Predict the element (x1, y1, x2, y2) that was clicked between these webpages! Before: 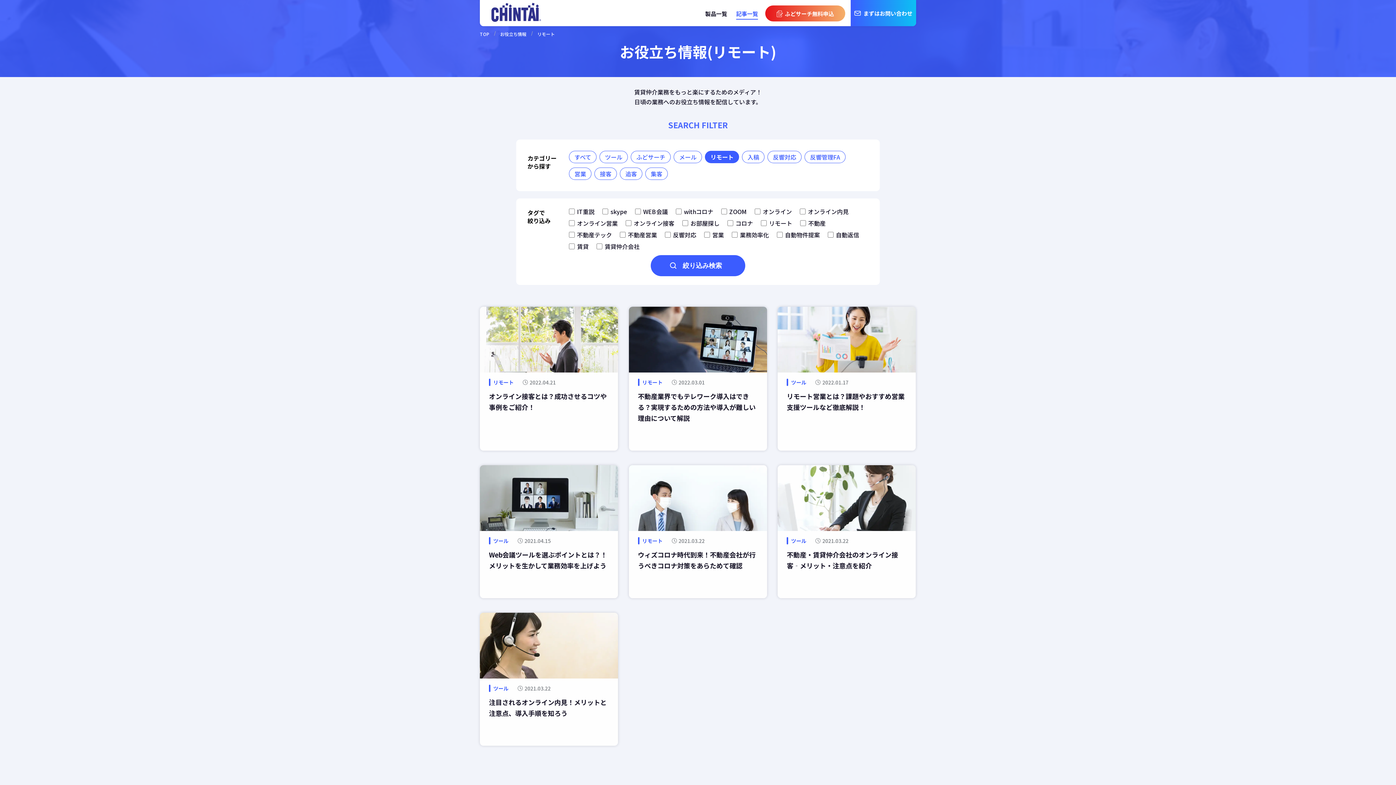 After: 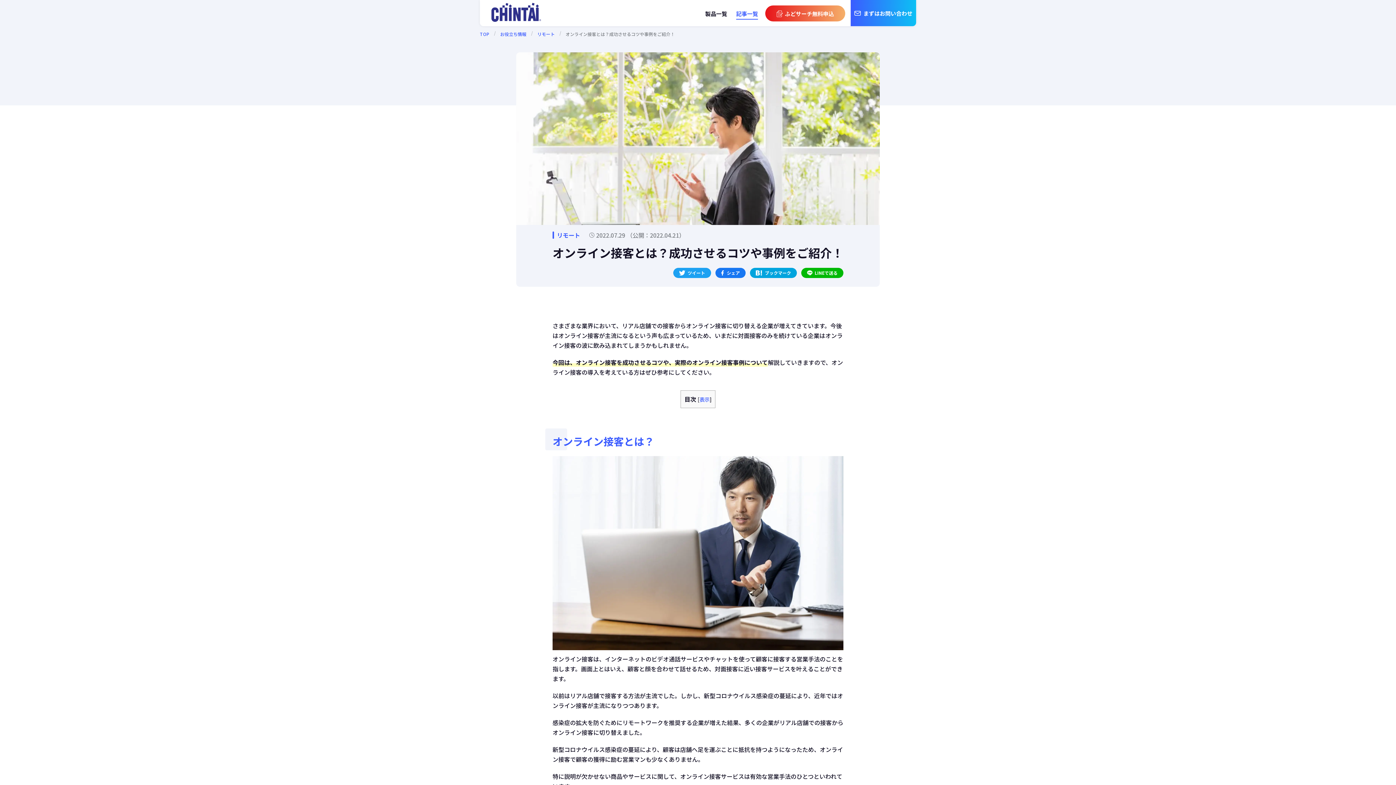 Action: bbox: (480, 306, 618, 450) label: リモート
2022.04.21
オンライン接客とは？成功させるコツや事例をご紹介！